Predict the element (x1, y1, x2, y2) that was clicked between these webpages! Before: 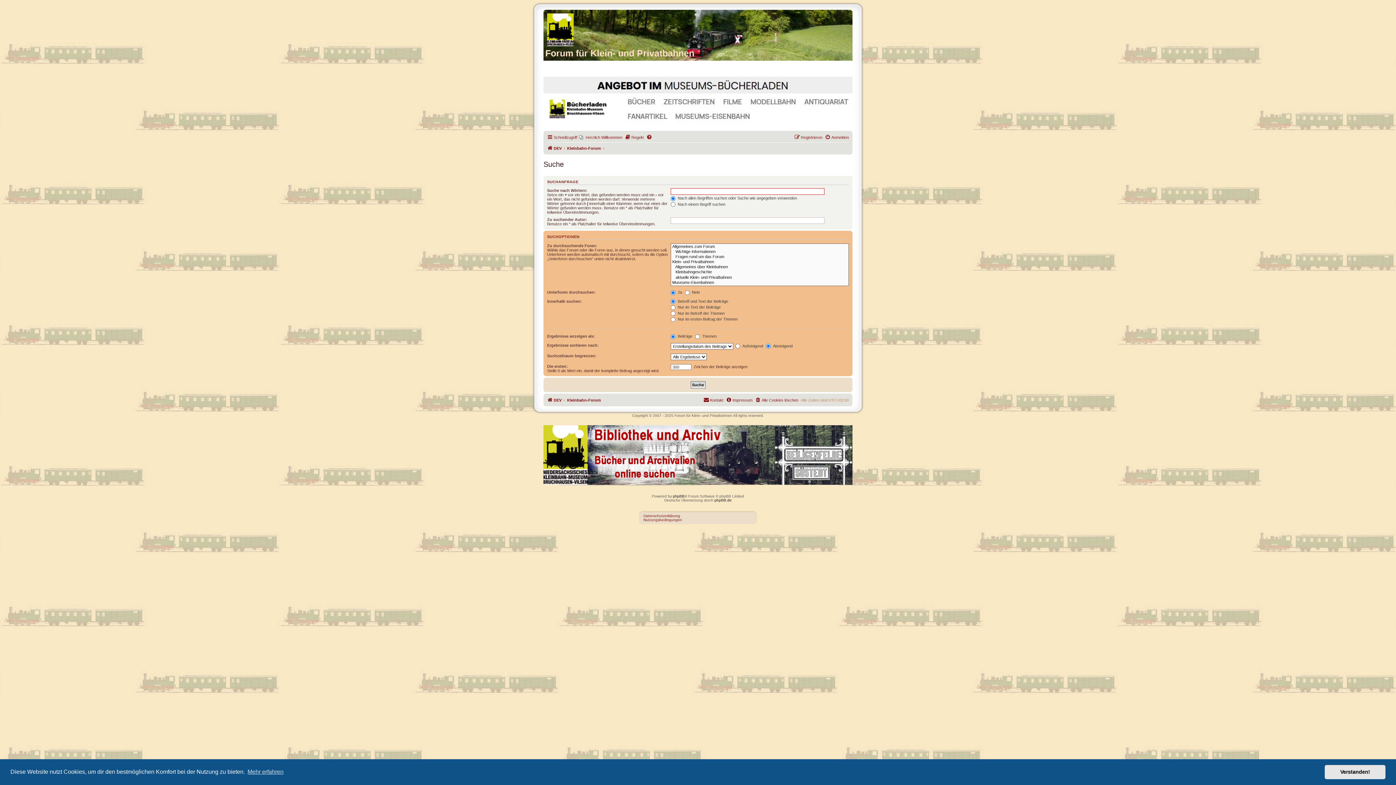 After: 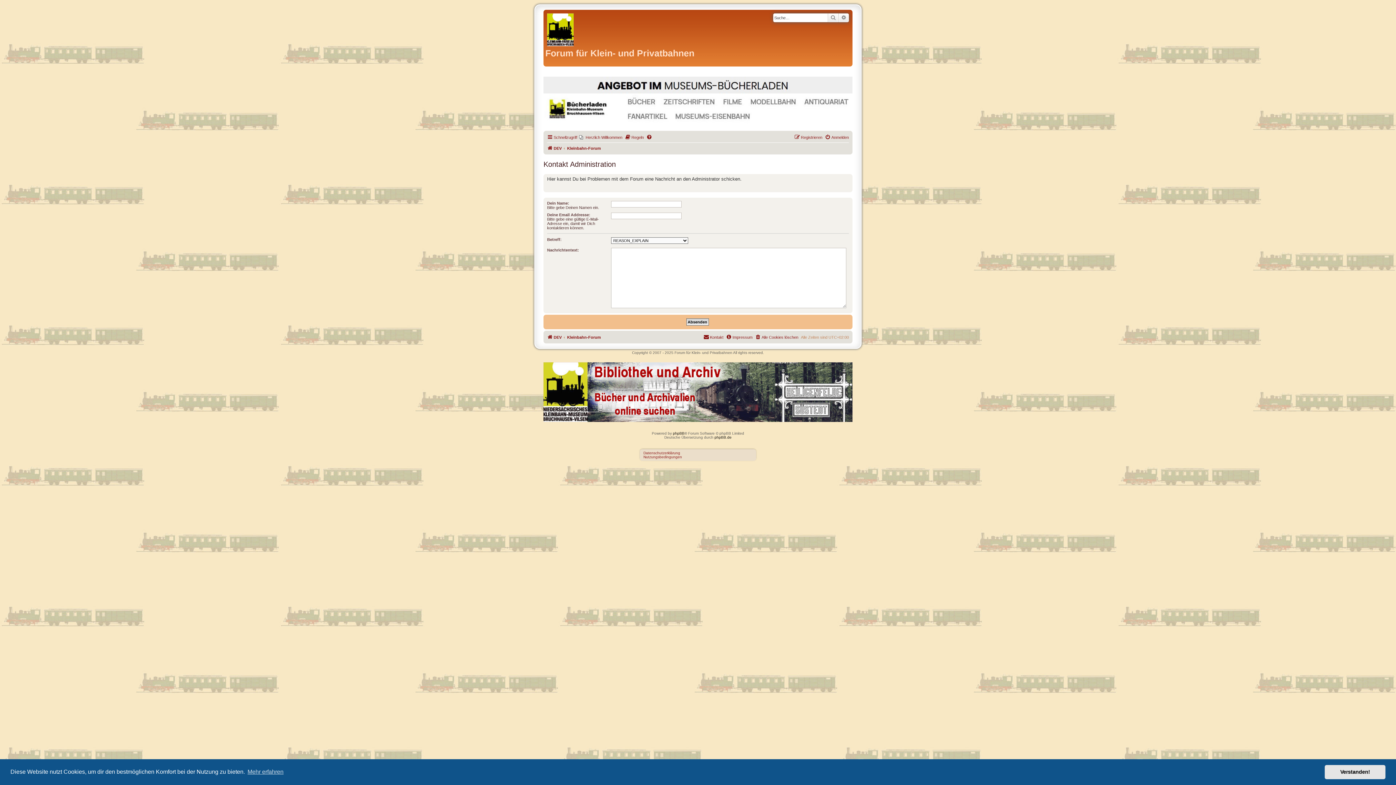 Action: bbox: (703, 395, 723, 404) label: Kontakt